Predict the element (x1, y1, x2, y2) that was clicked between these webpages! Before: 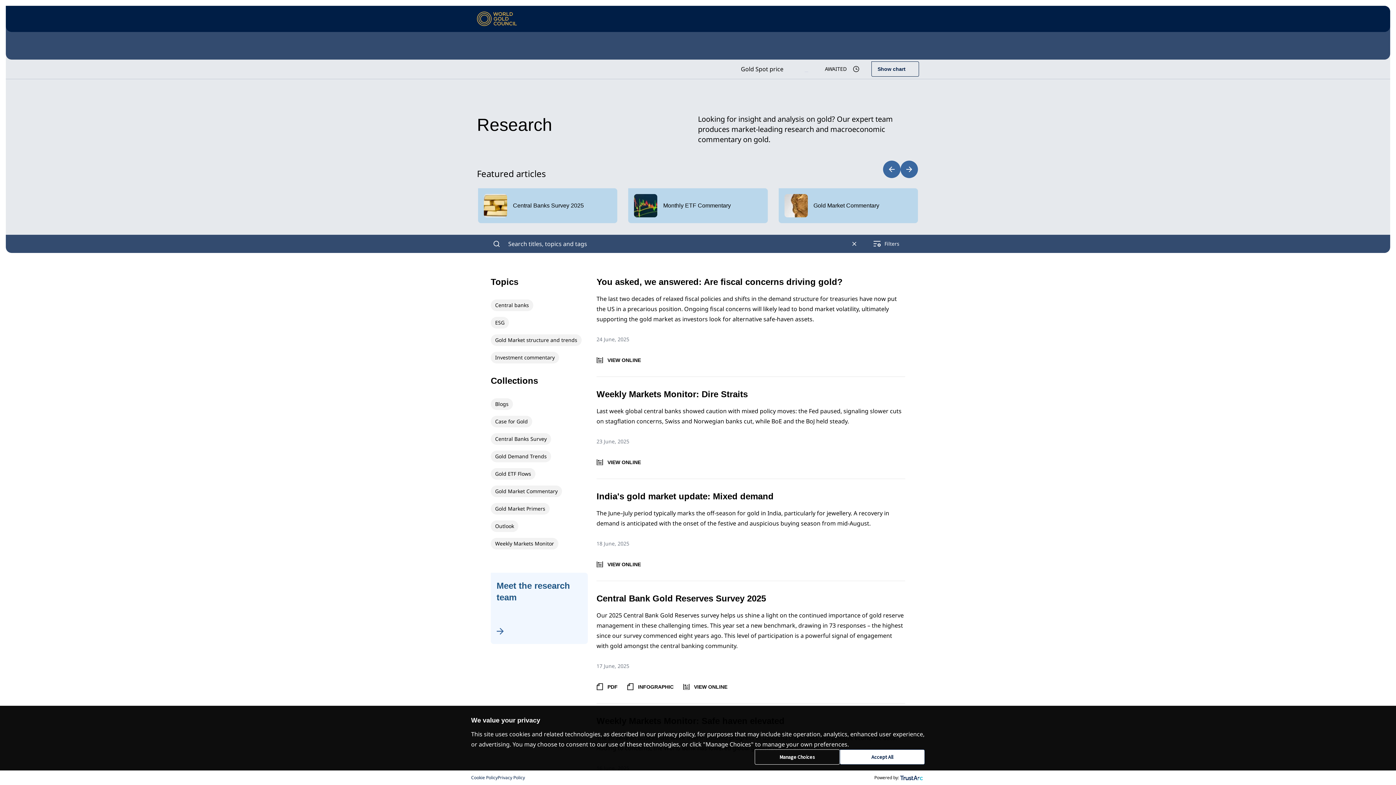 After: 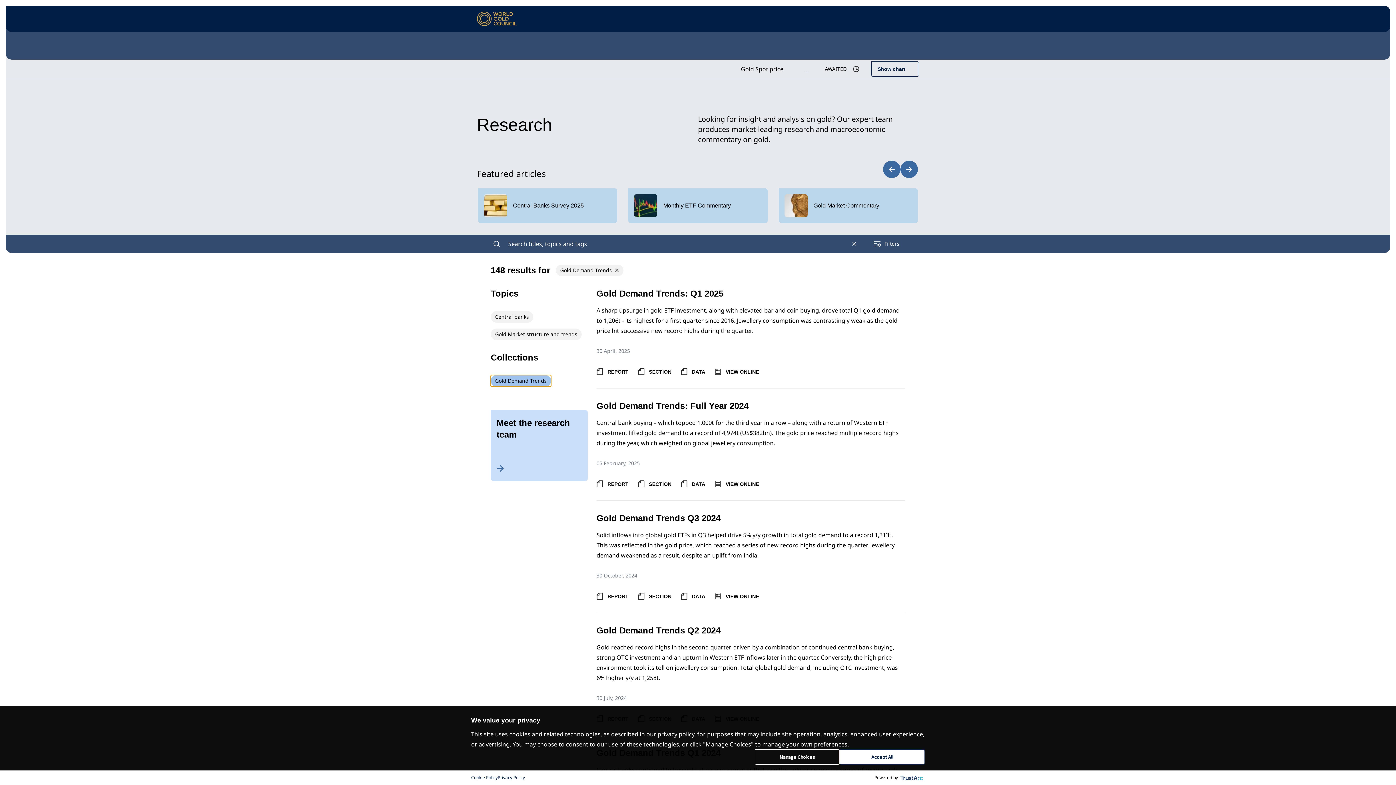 Action: label: Gold Demand Trends bbox: (490, 450, 551, 462)